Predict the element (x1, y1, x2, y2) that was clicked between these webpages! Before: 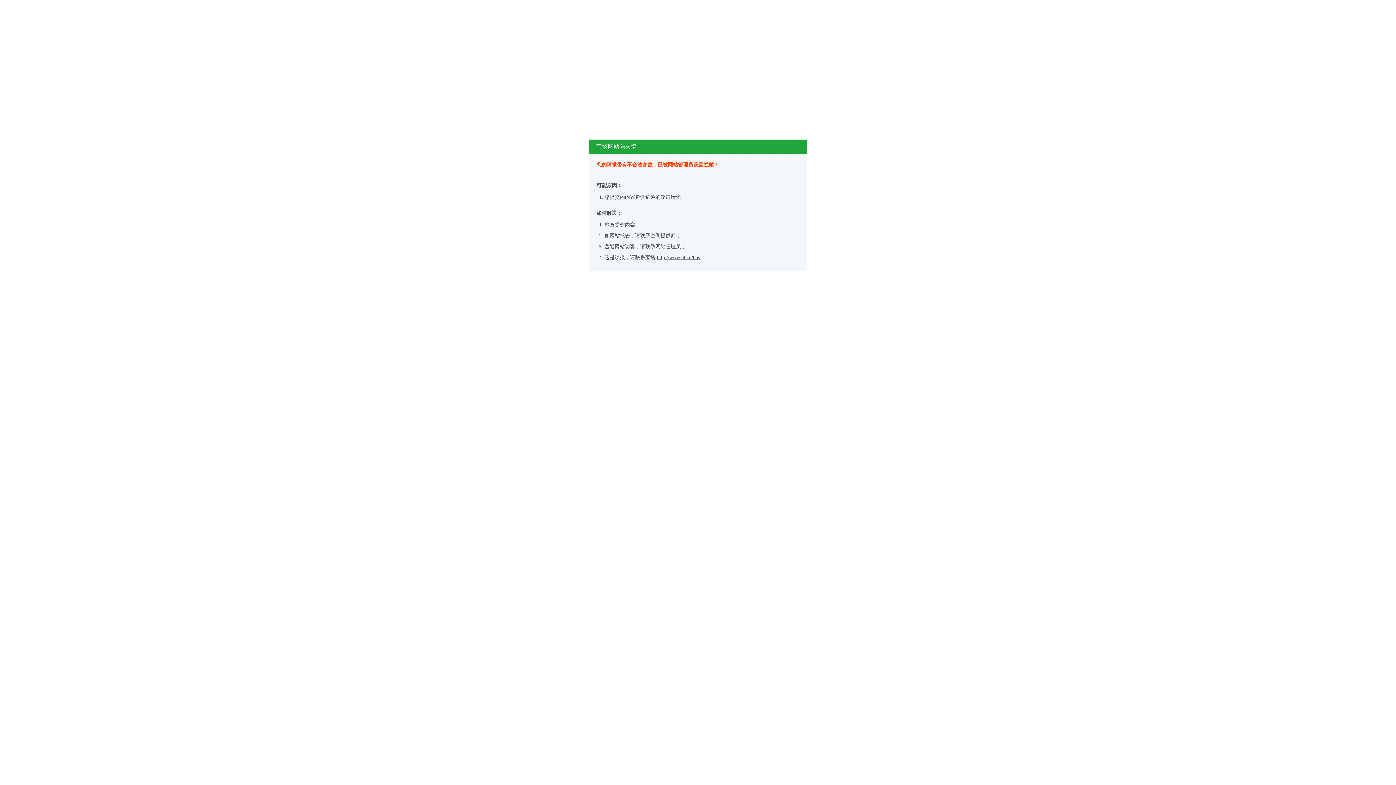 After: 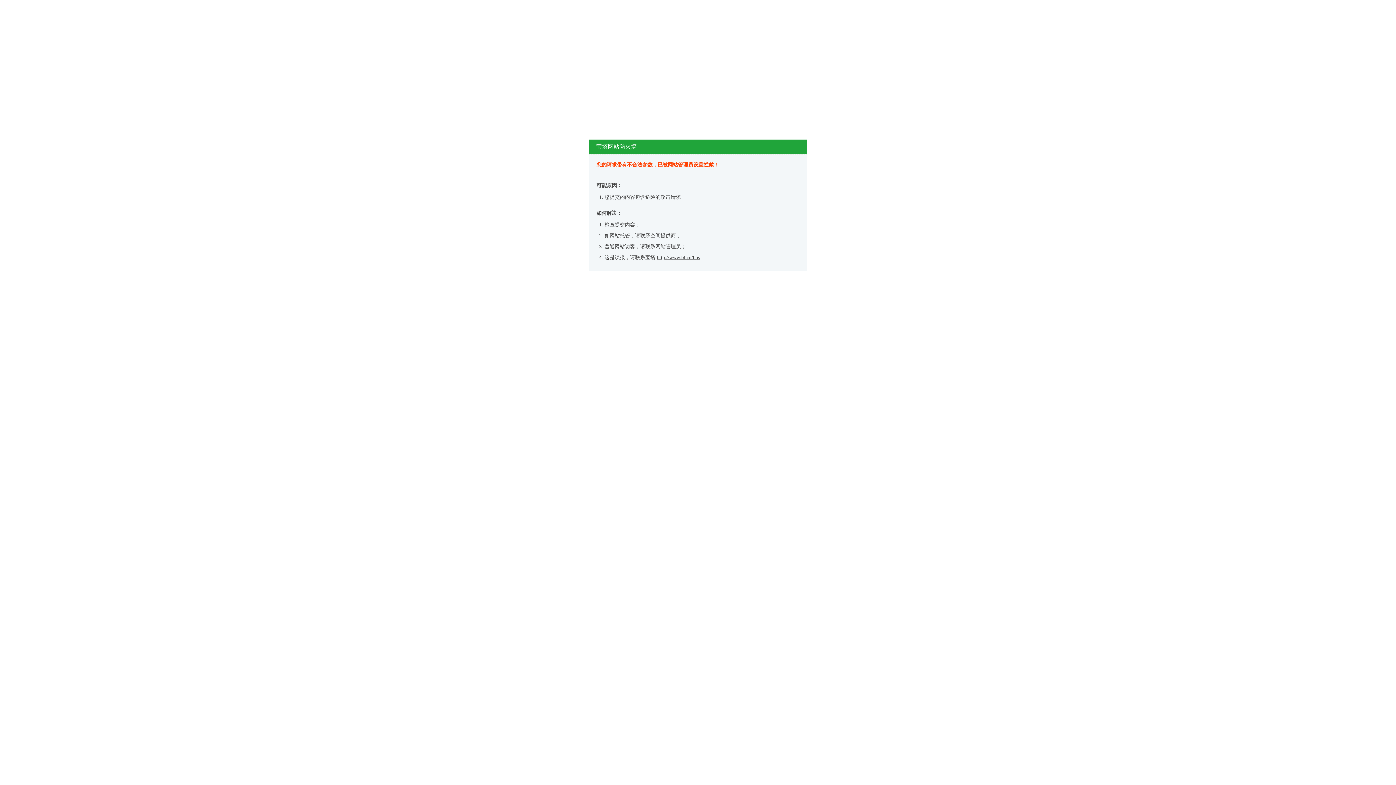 Action: bbox: (657, 254, 700, 260) label: http://www.bt.cn/bbs